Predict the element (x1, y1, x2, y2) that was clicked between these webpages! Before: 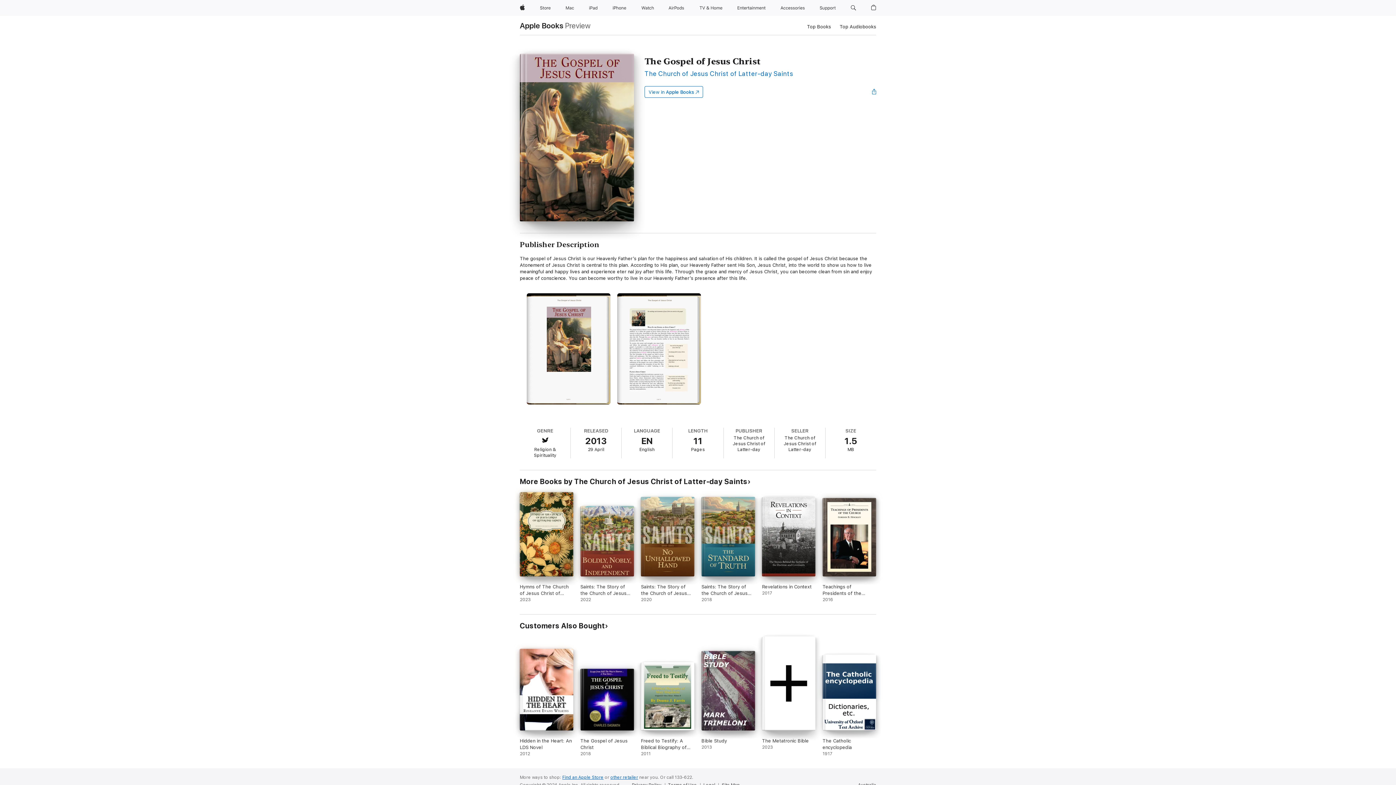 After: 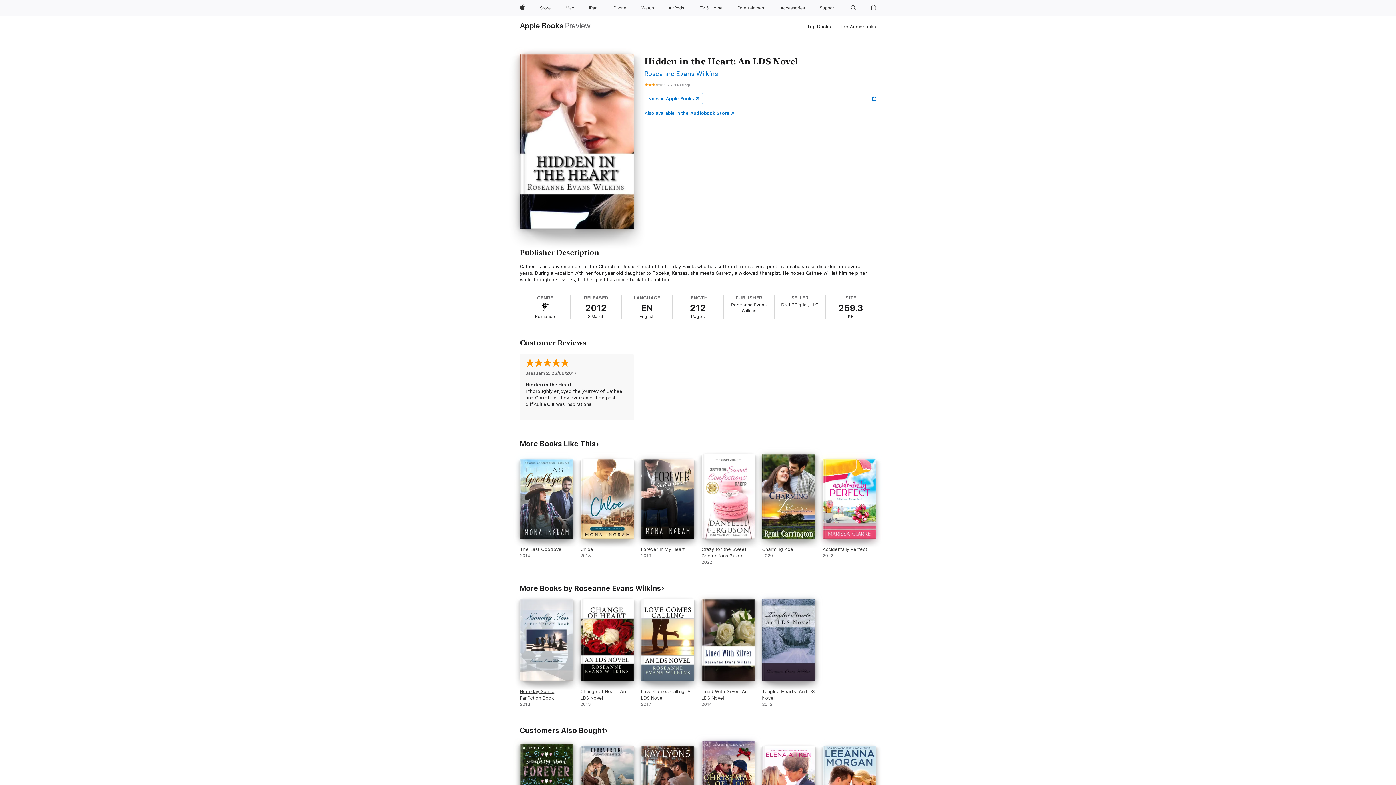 Action: bbox: (520, 649, 573, 757) label: Hidden in the Heart: An LDS Novel. 2012.